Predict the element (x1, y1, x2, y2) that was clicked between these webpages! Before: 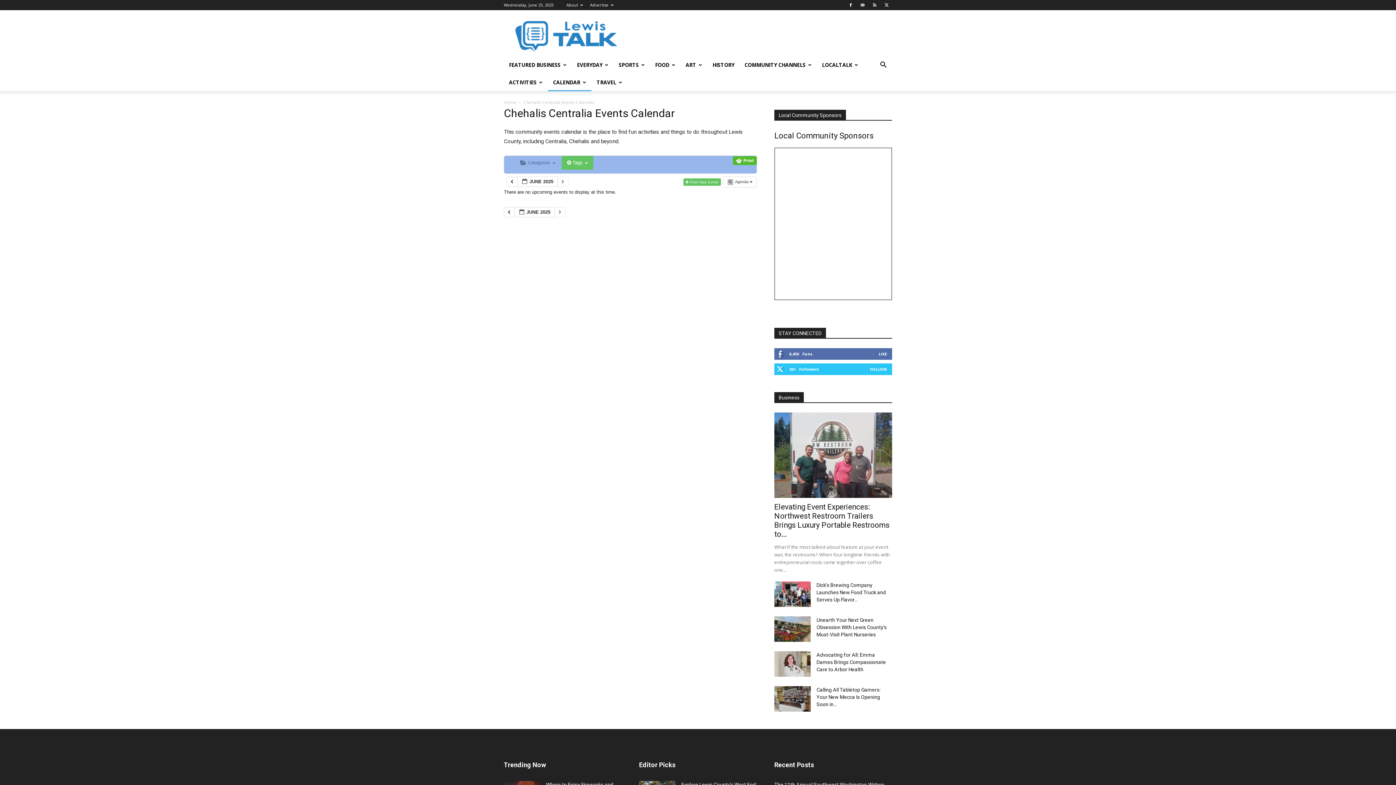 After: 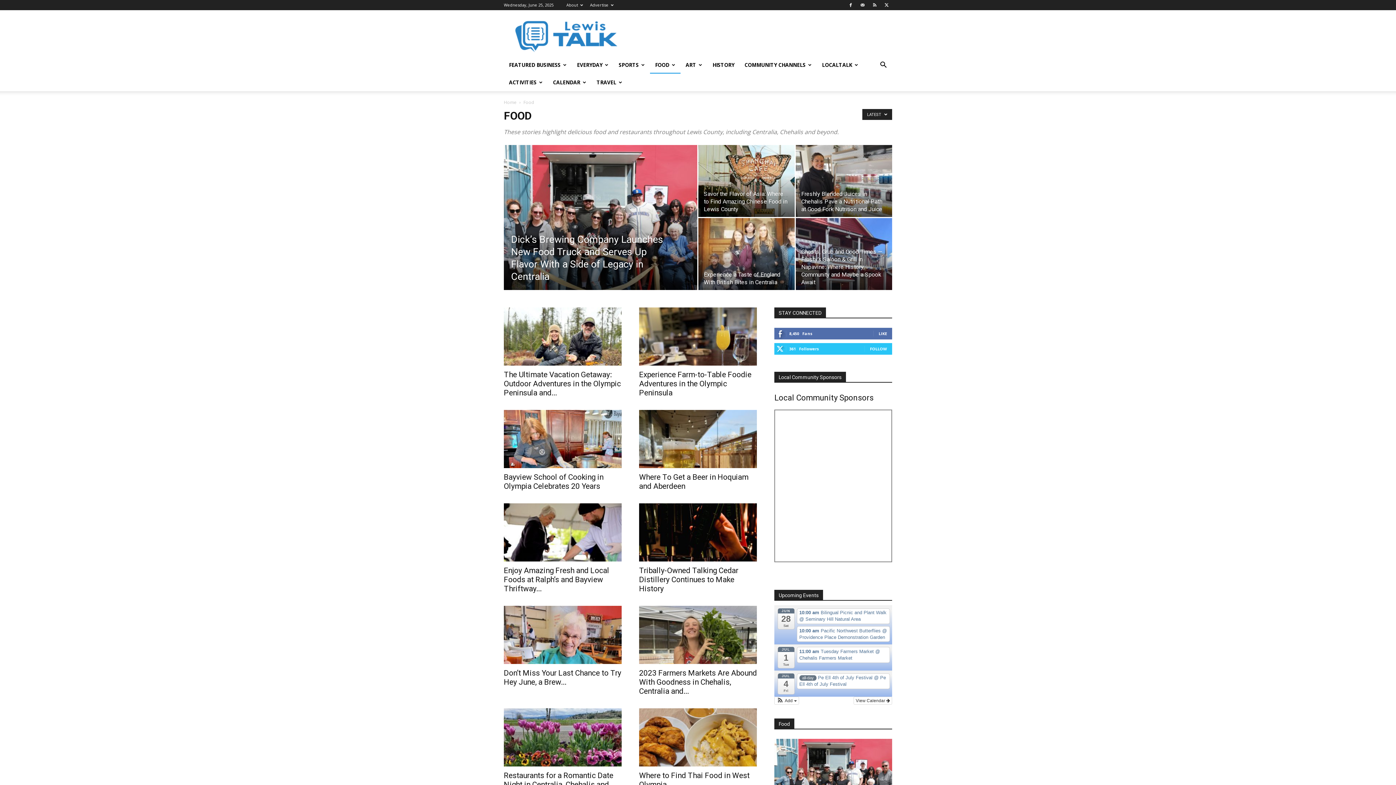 Action: bbox: (650, 56, 680, 73) label: FOOD